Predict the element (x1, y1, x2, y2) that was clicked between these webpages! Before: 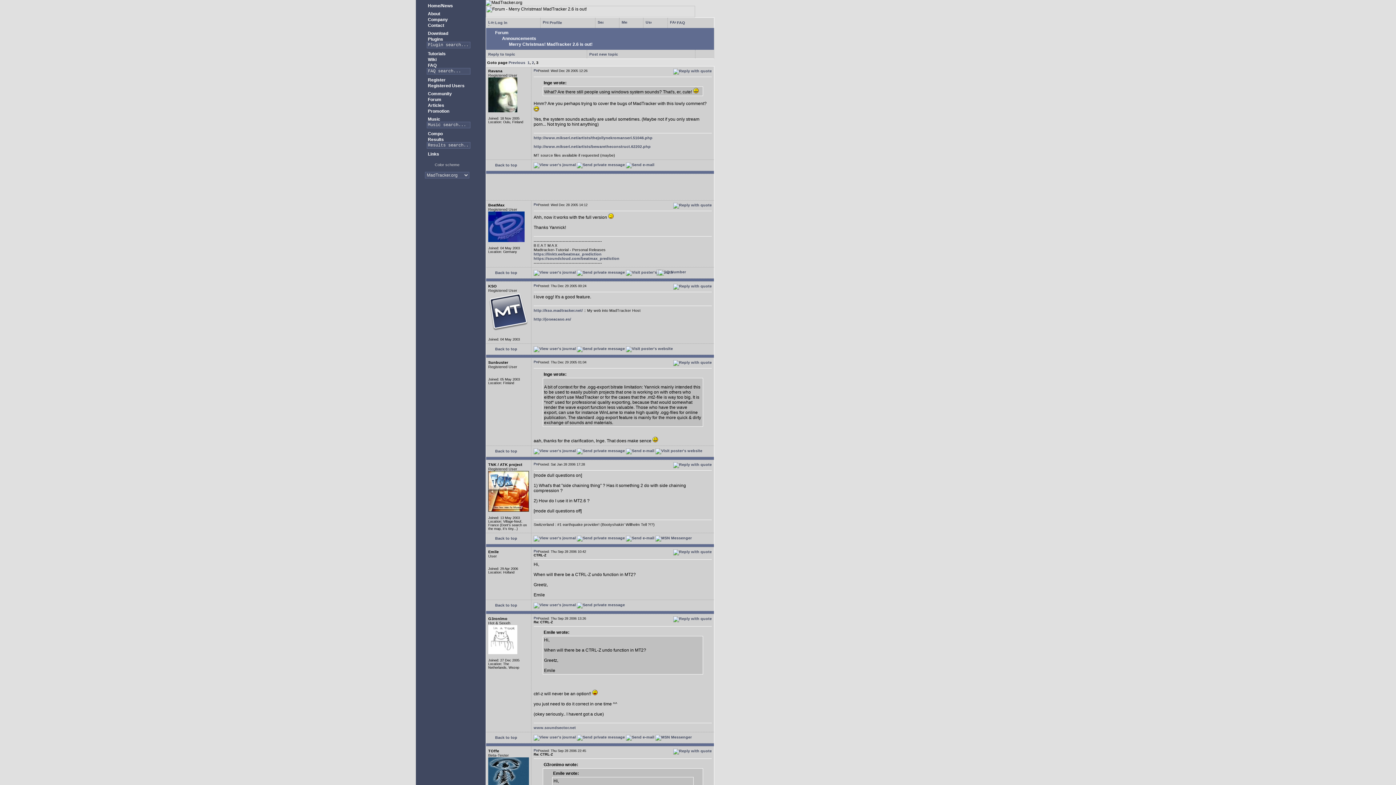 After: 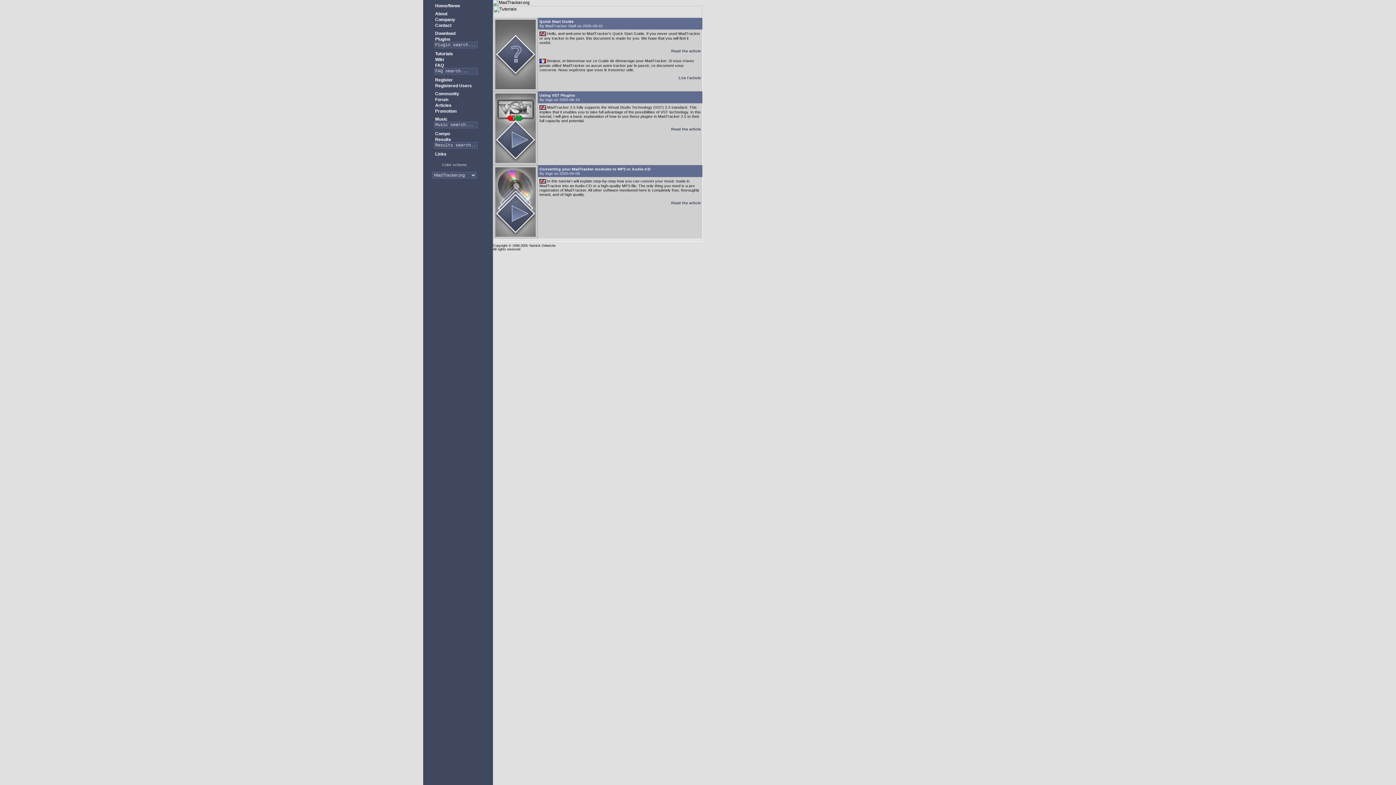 Action: label:  Tutorials bbox: (421, 51, 445, 56)